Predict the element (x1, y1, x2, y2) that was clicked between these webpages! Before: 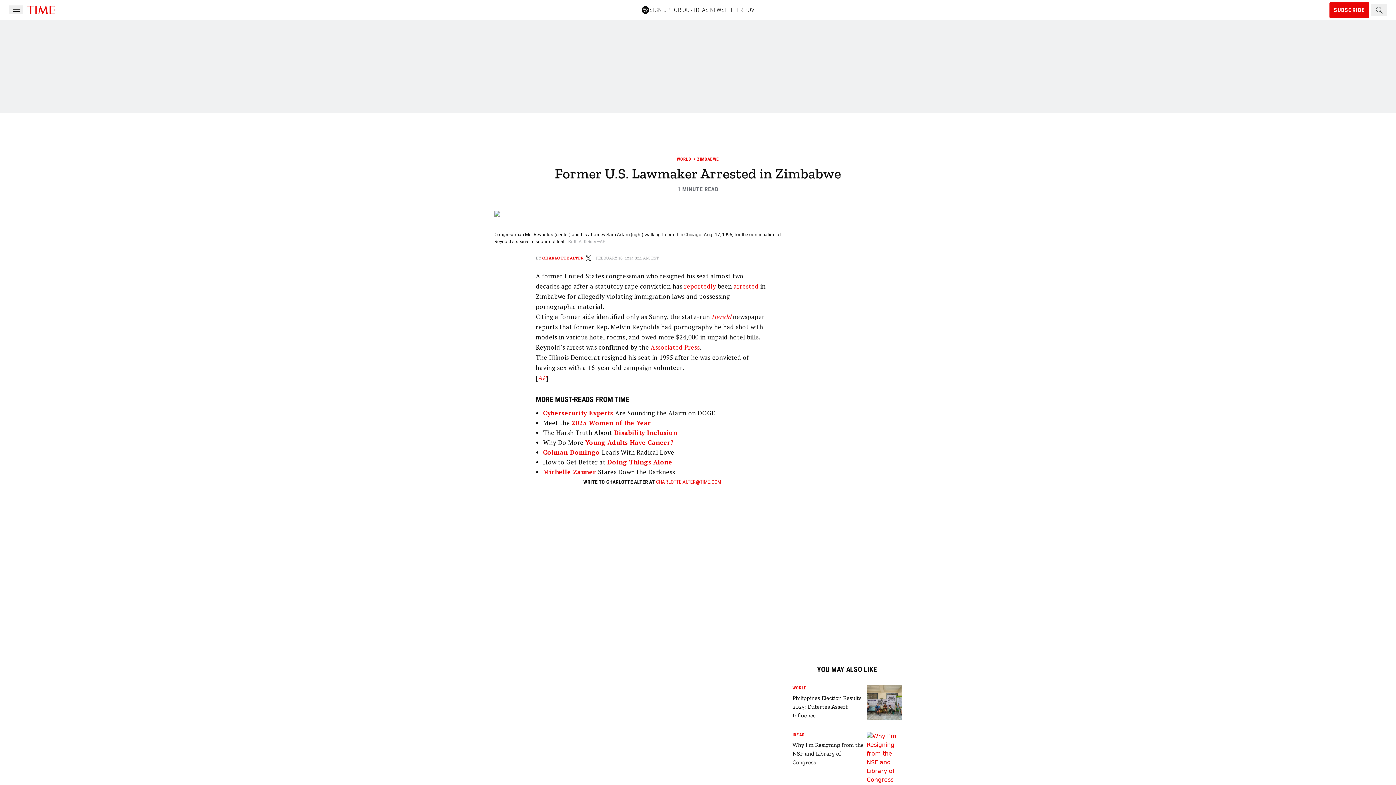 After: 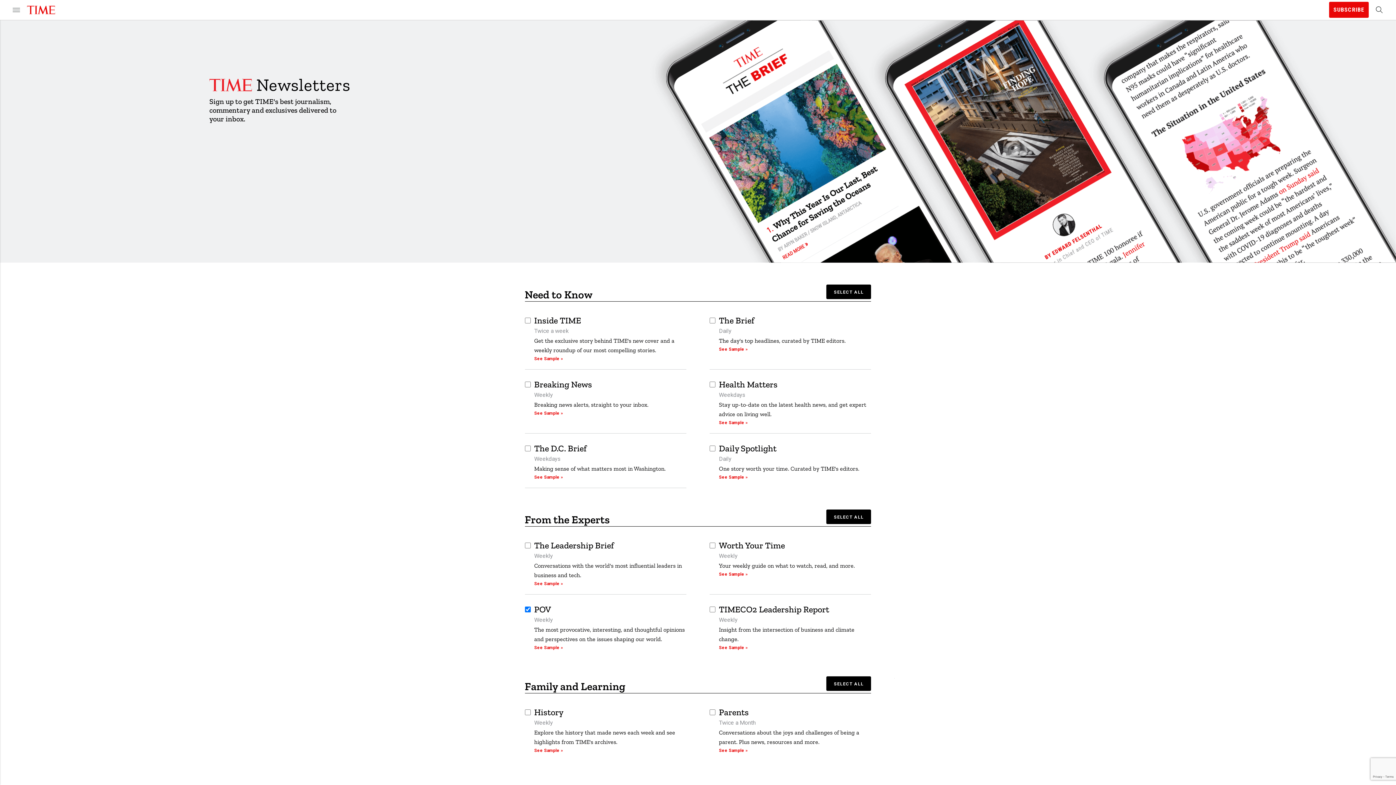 Action: label: SIGN UP FOR OUR IDEAS NEWSLETTER POV bbox: (641, 5, 754, 14)